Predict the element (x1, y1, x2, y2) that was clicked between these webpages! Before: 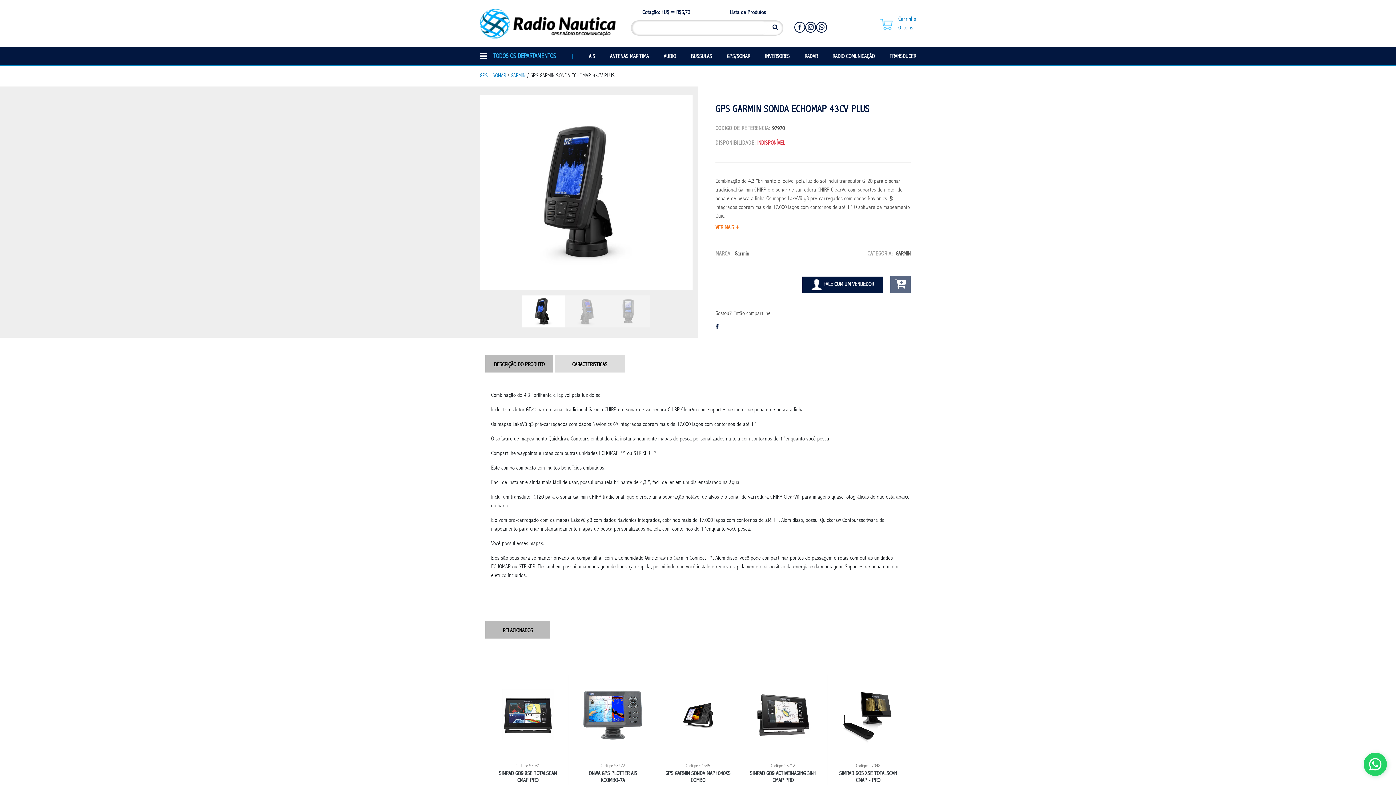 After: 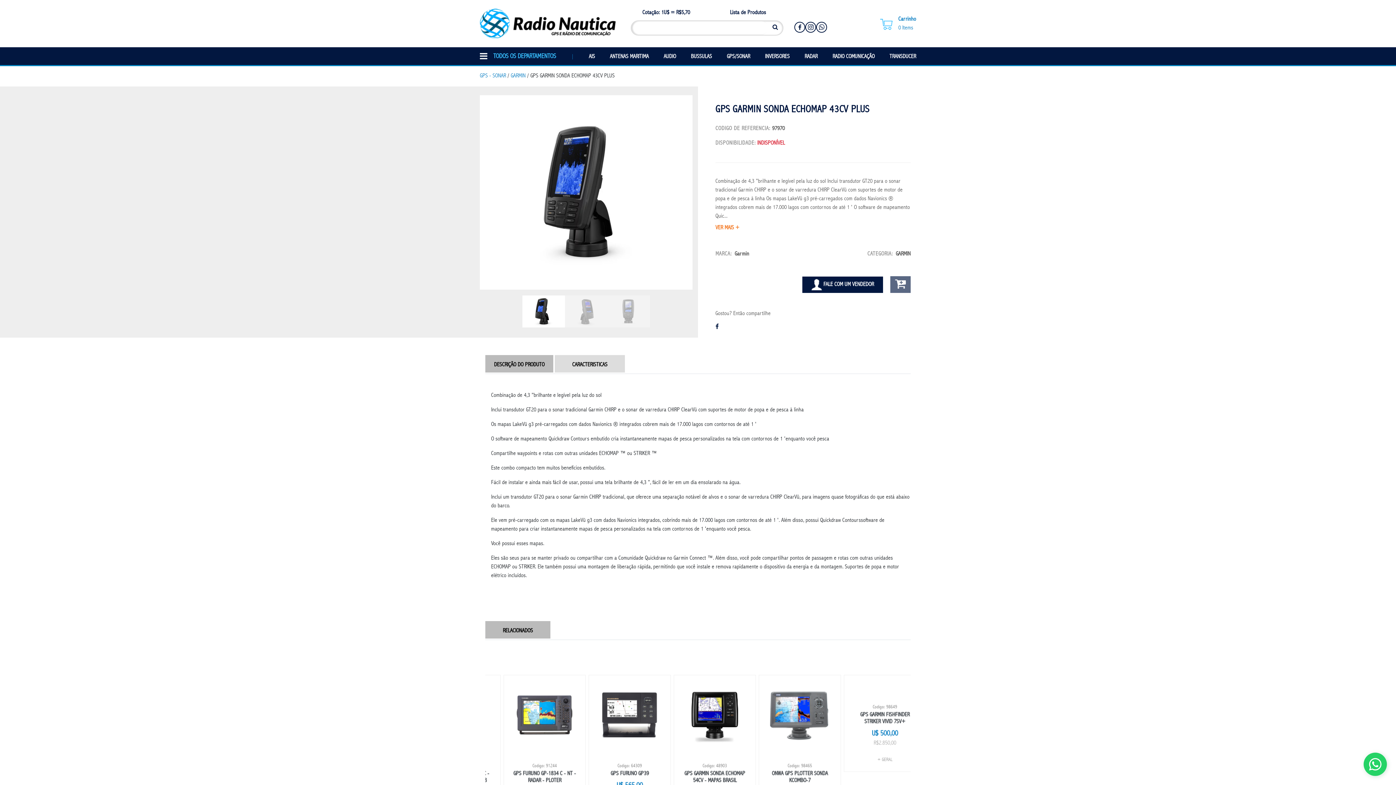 Action: label: Lista de Produtos bbox: (730, 10, 766, 15)